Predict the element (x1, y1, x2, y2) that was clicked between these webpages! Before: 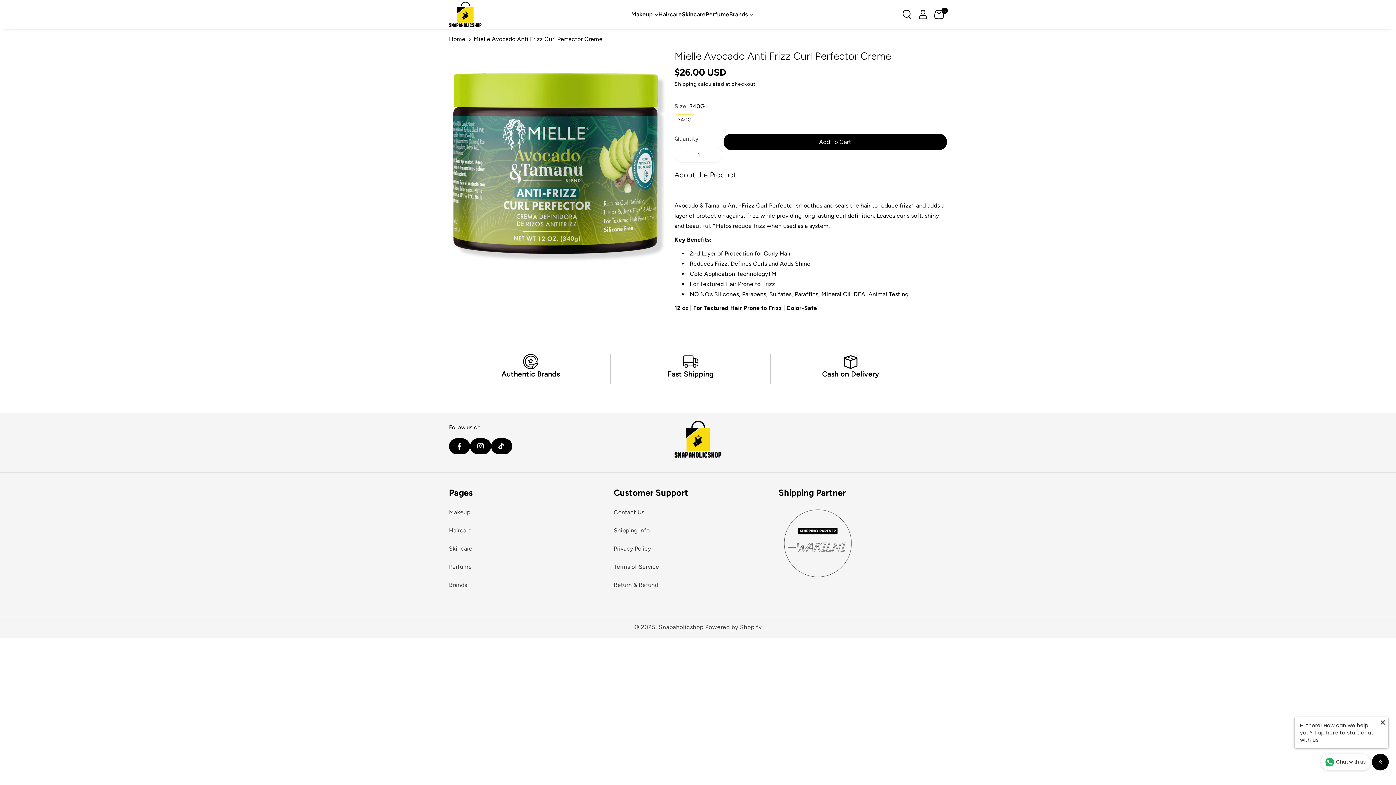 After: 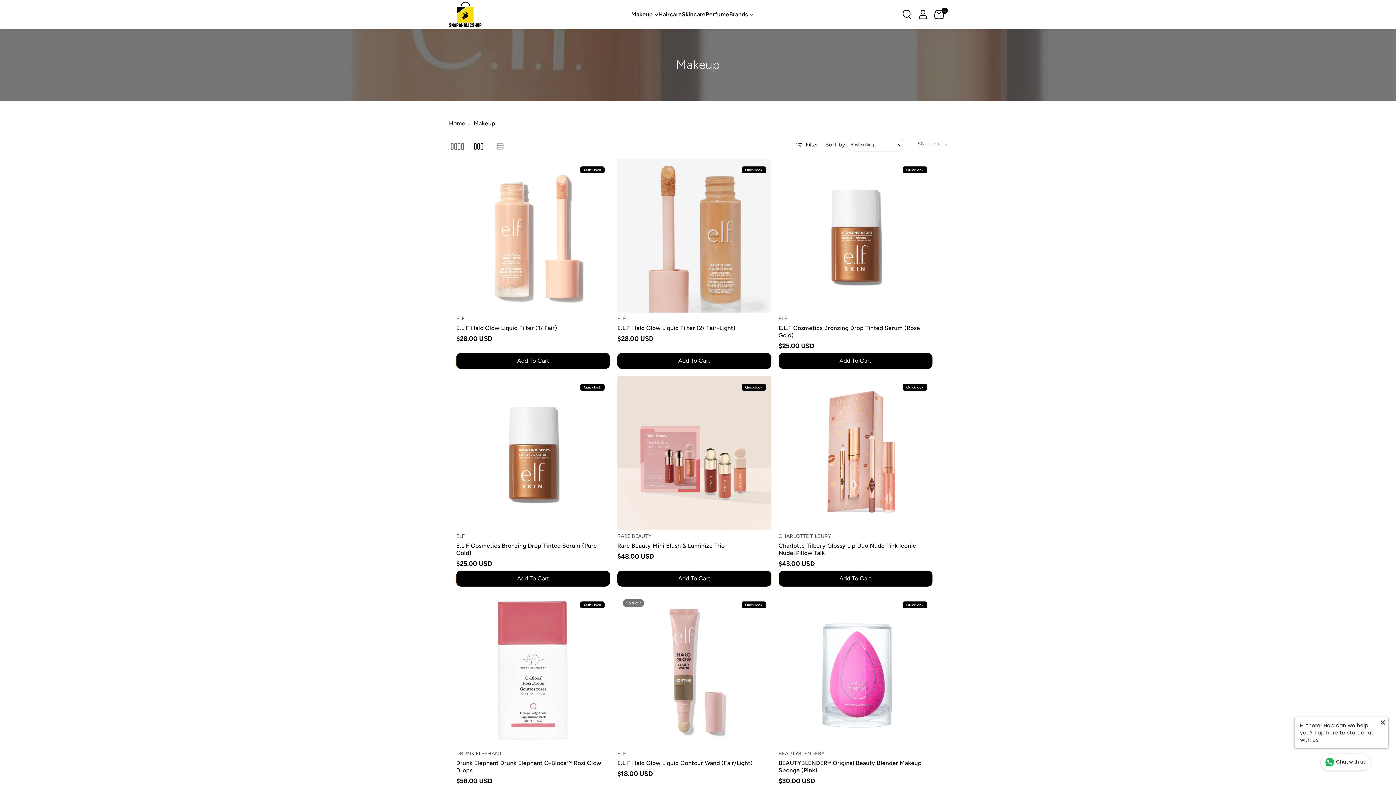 Action: bbox: (449, 505, 470, 521) label: Makeup